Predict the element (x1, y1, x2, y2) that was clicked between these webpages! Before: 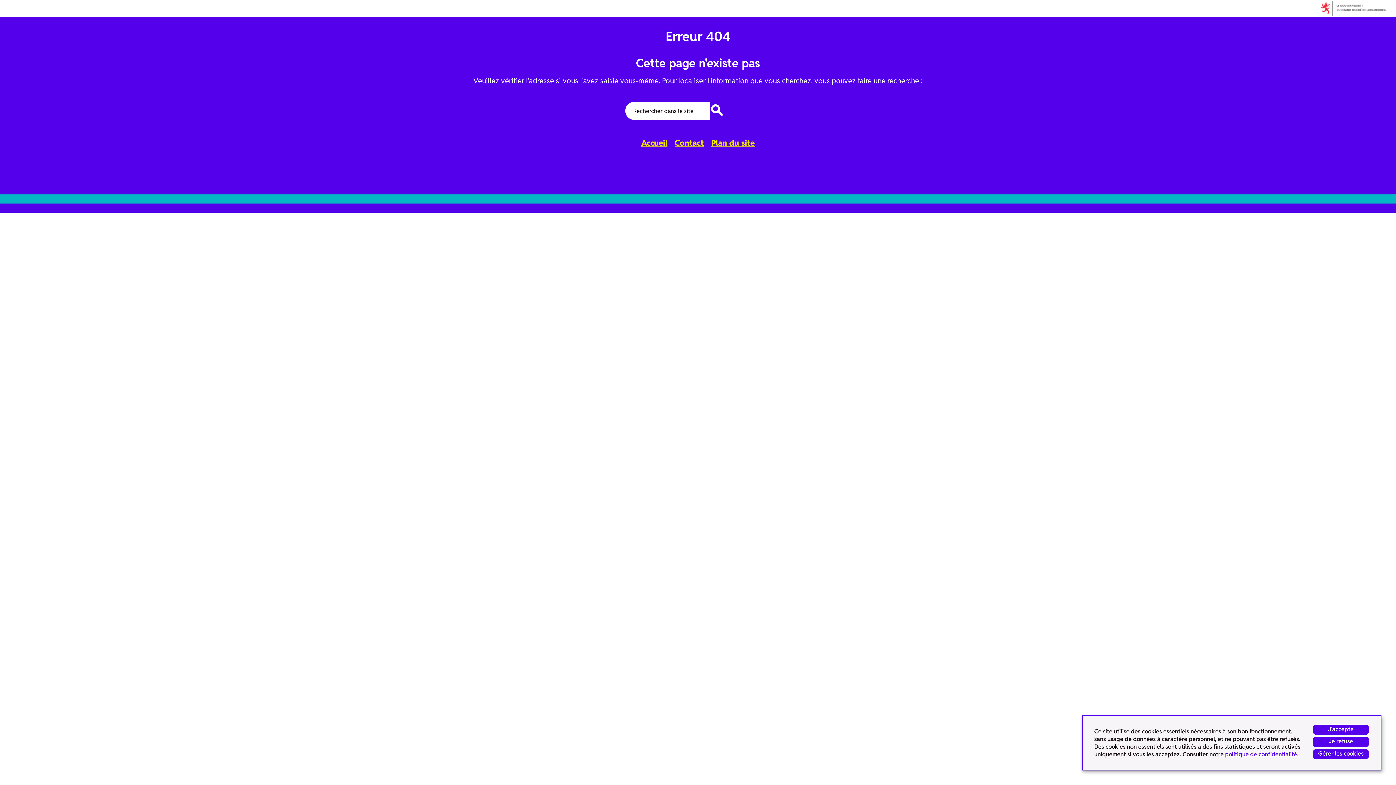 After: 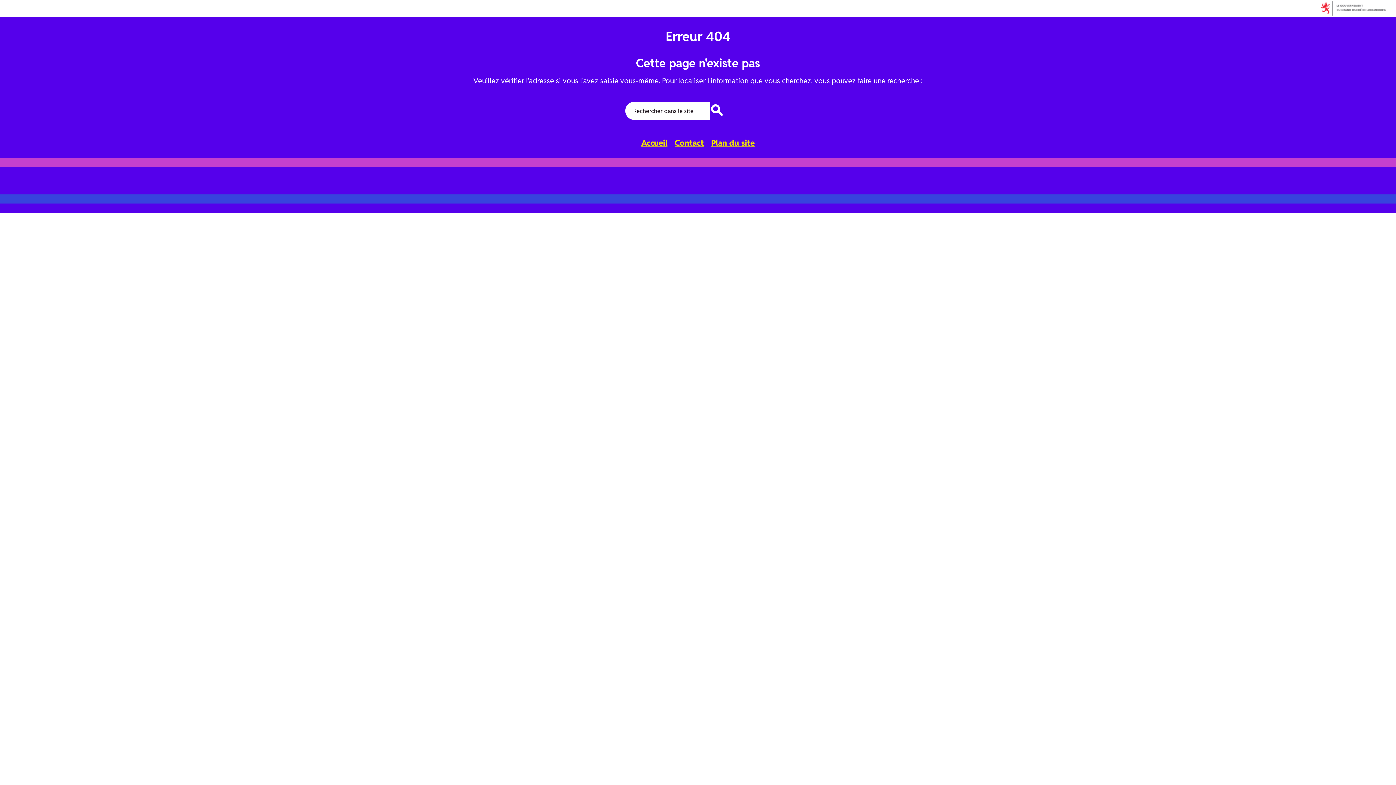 Action: bbox: (1313, 737, 1369, 747) label: Je refuse